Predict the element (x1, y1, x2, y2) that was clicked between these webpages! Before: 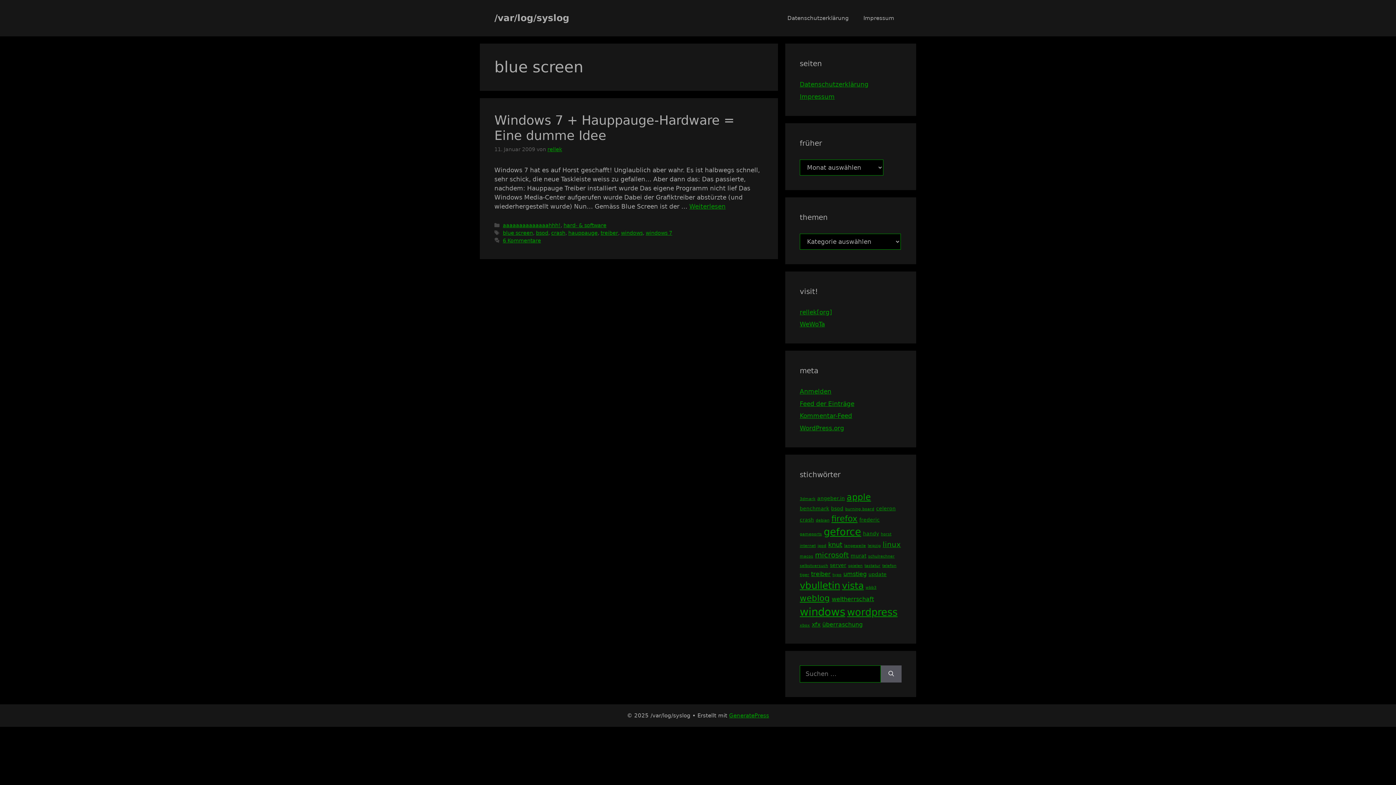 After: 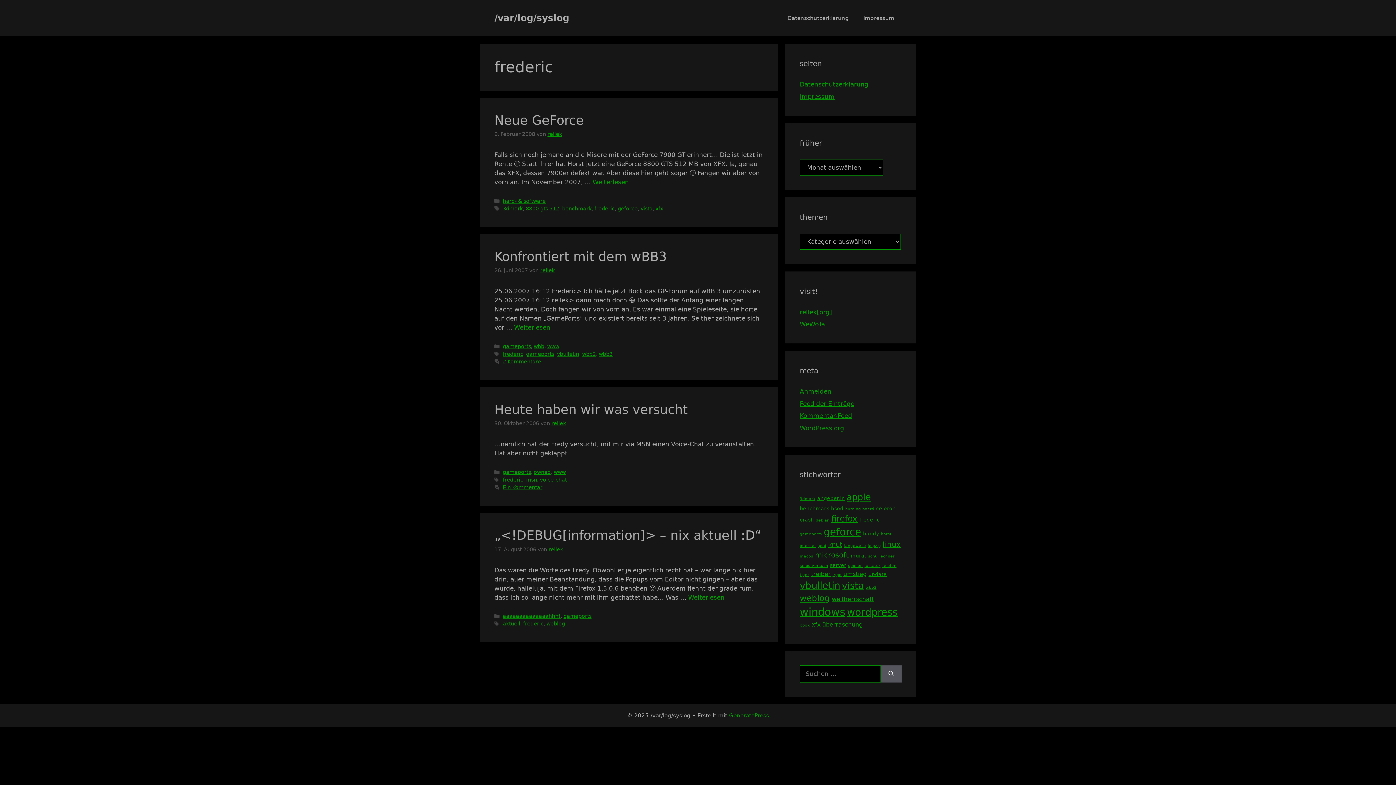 Action: label: frederic (4 Einträge) bbox: (859, 516, 880, 522)